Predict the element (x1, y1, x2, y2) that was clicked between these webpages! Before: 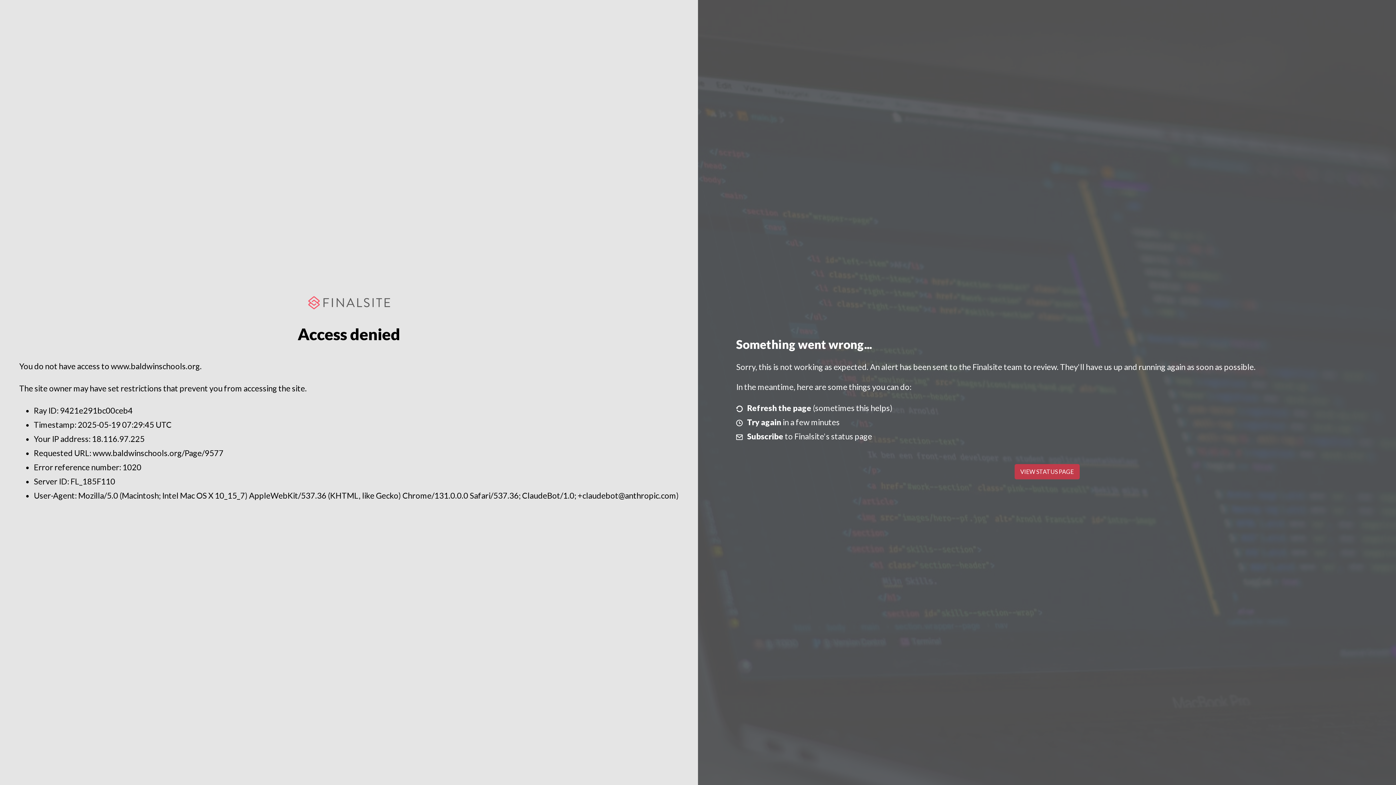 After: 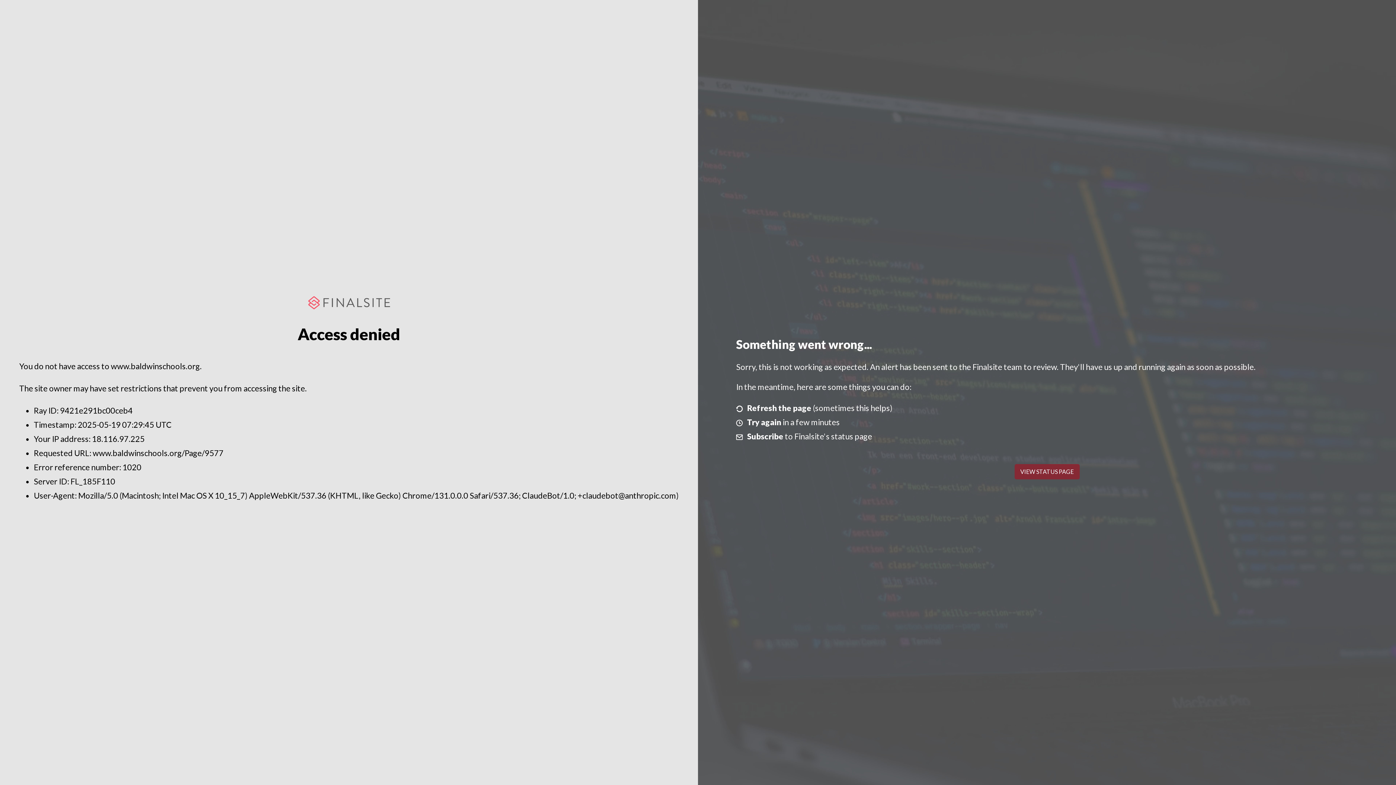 Action: bbox: (1014, 464, 1079, 479) label: VIEW STATUS PAGE